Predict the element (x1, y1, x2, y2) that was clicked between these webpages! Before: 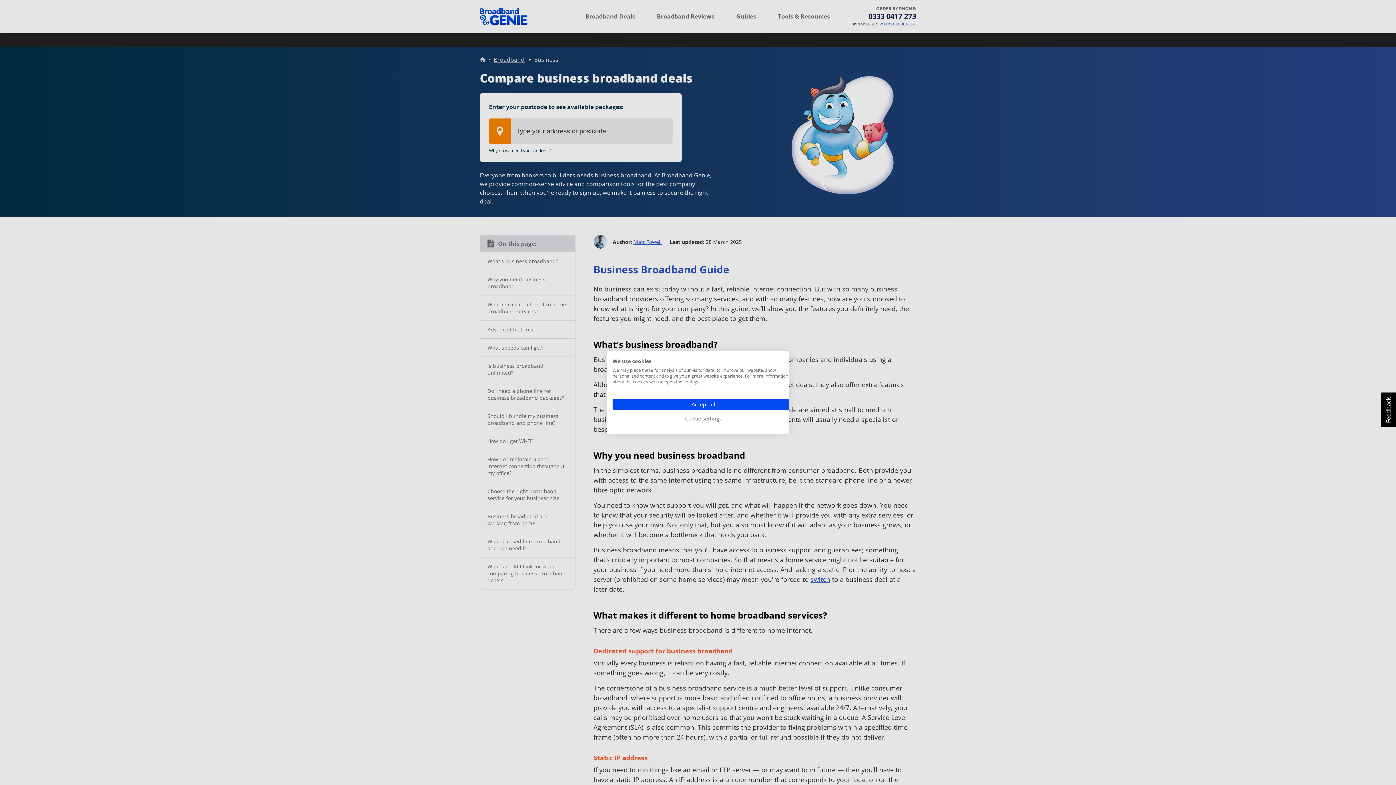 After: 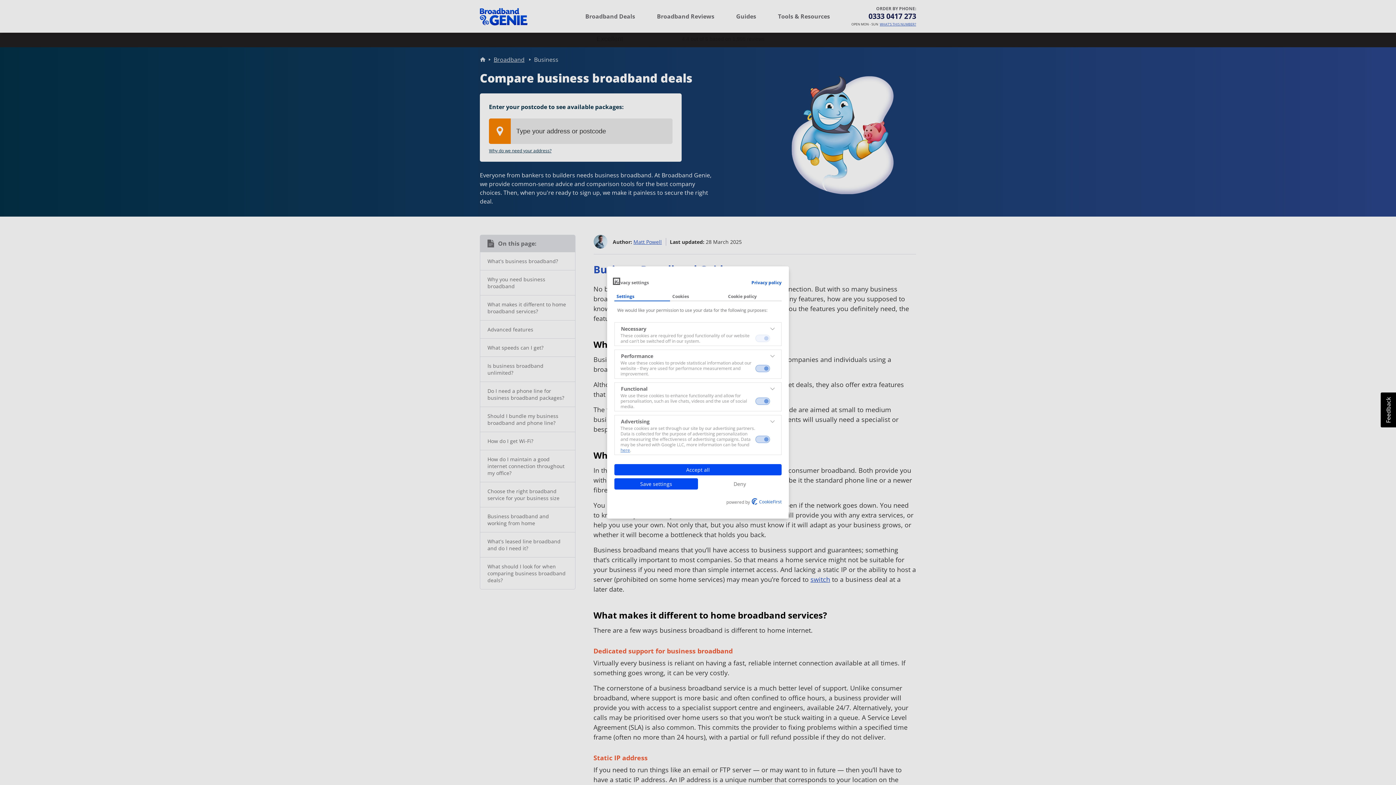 Action: label: Adjust cookie preferences bbox: (612, 413, 794, 424)